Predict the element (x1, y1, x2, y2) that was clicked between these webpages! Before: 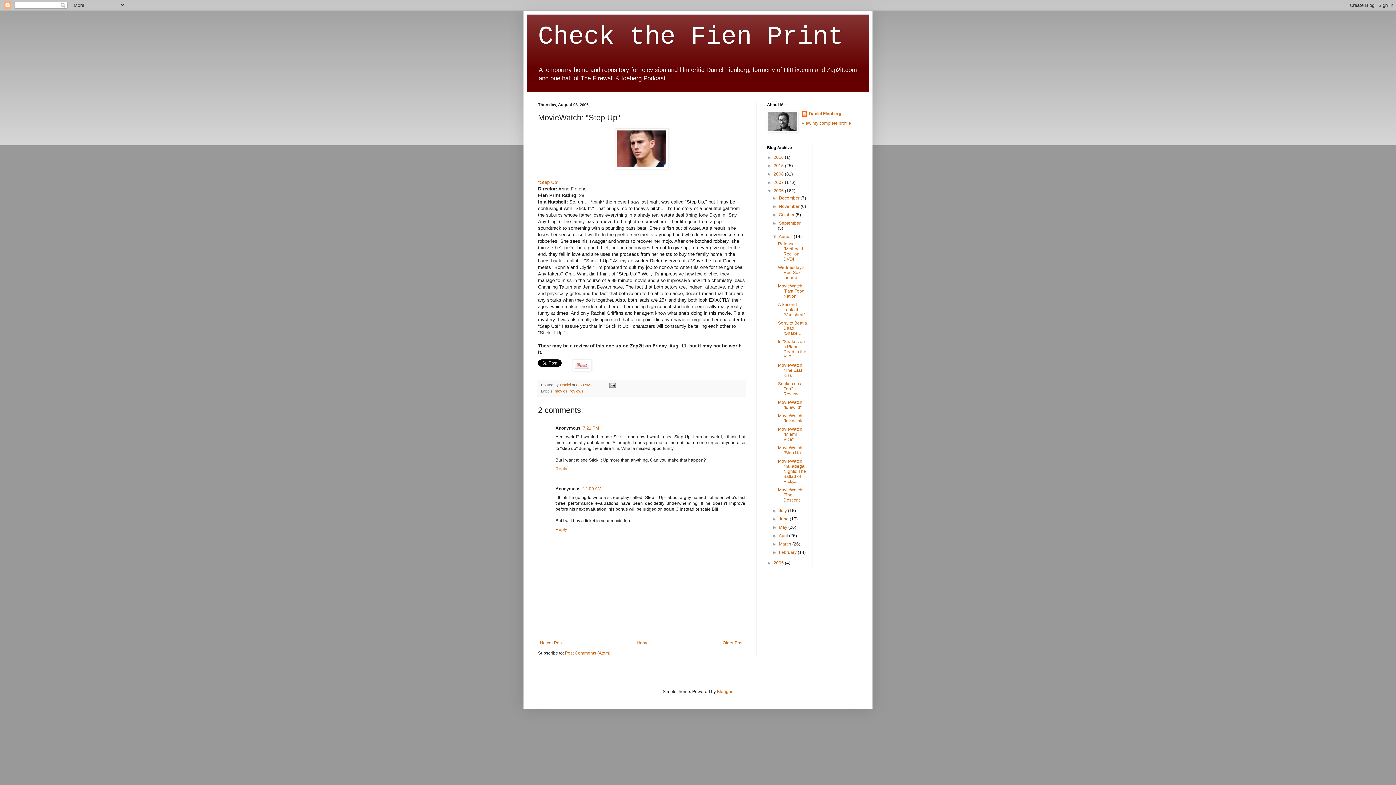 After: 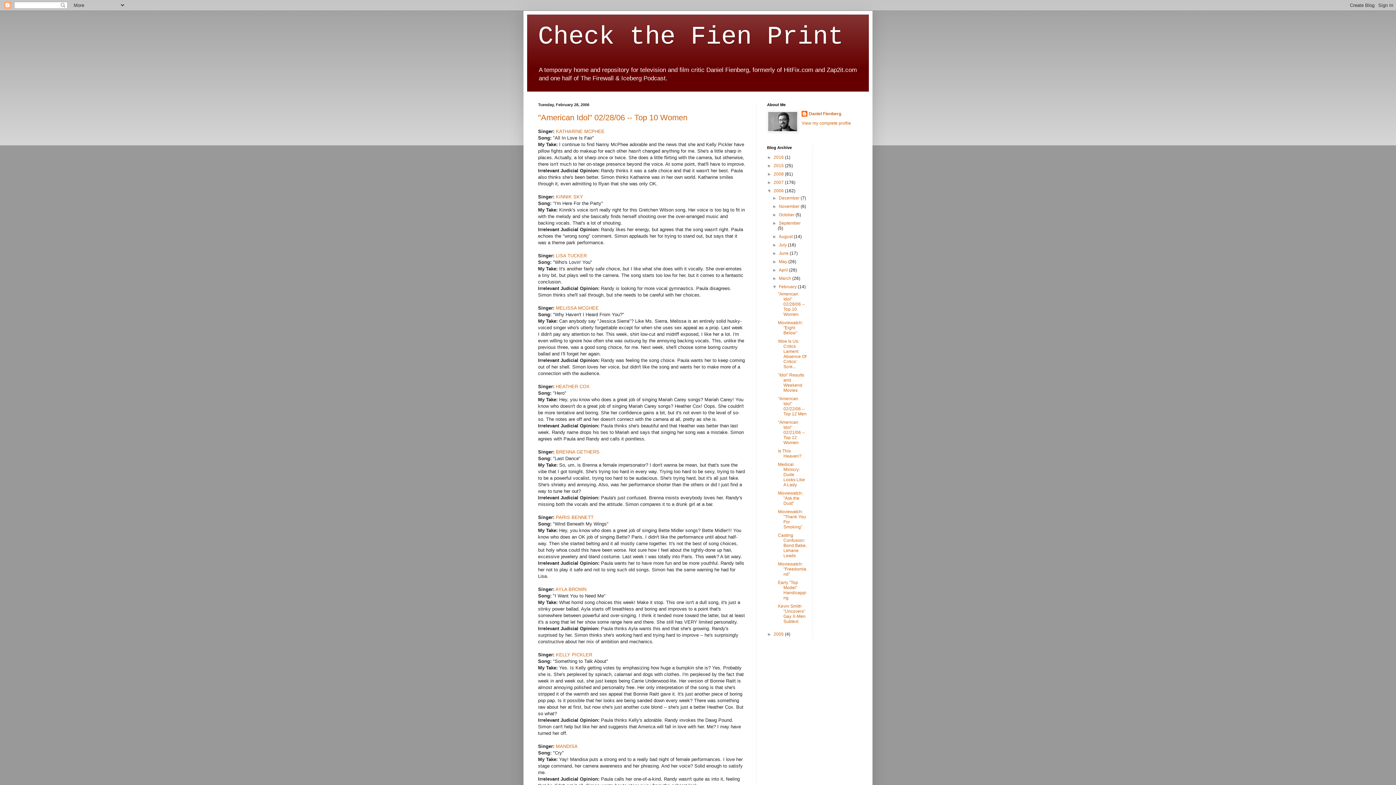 Action: label: February  bbox: (779, 550, 797, 555)